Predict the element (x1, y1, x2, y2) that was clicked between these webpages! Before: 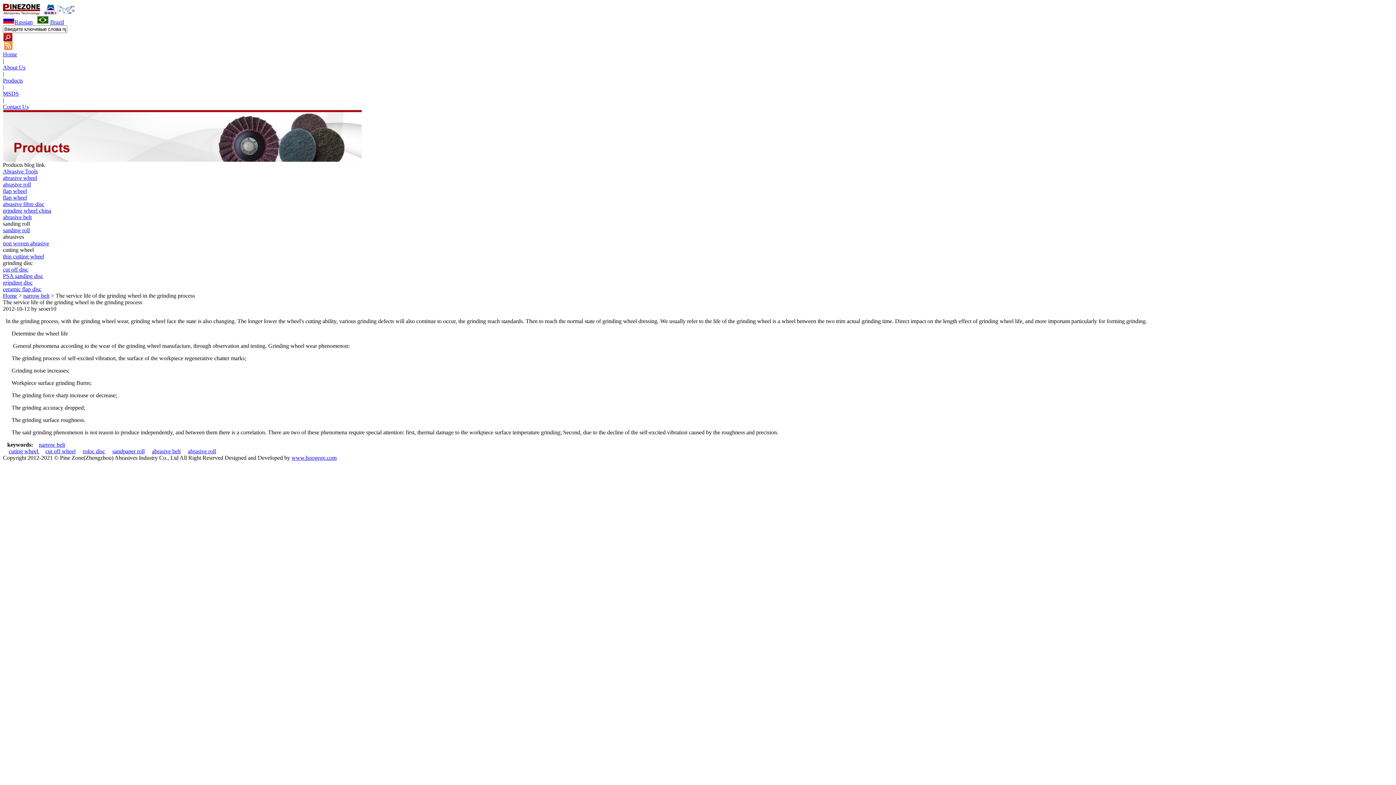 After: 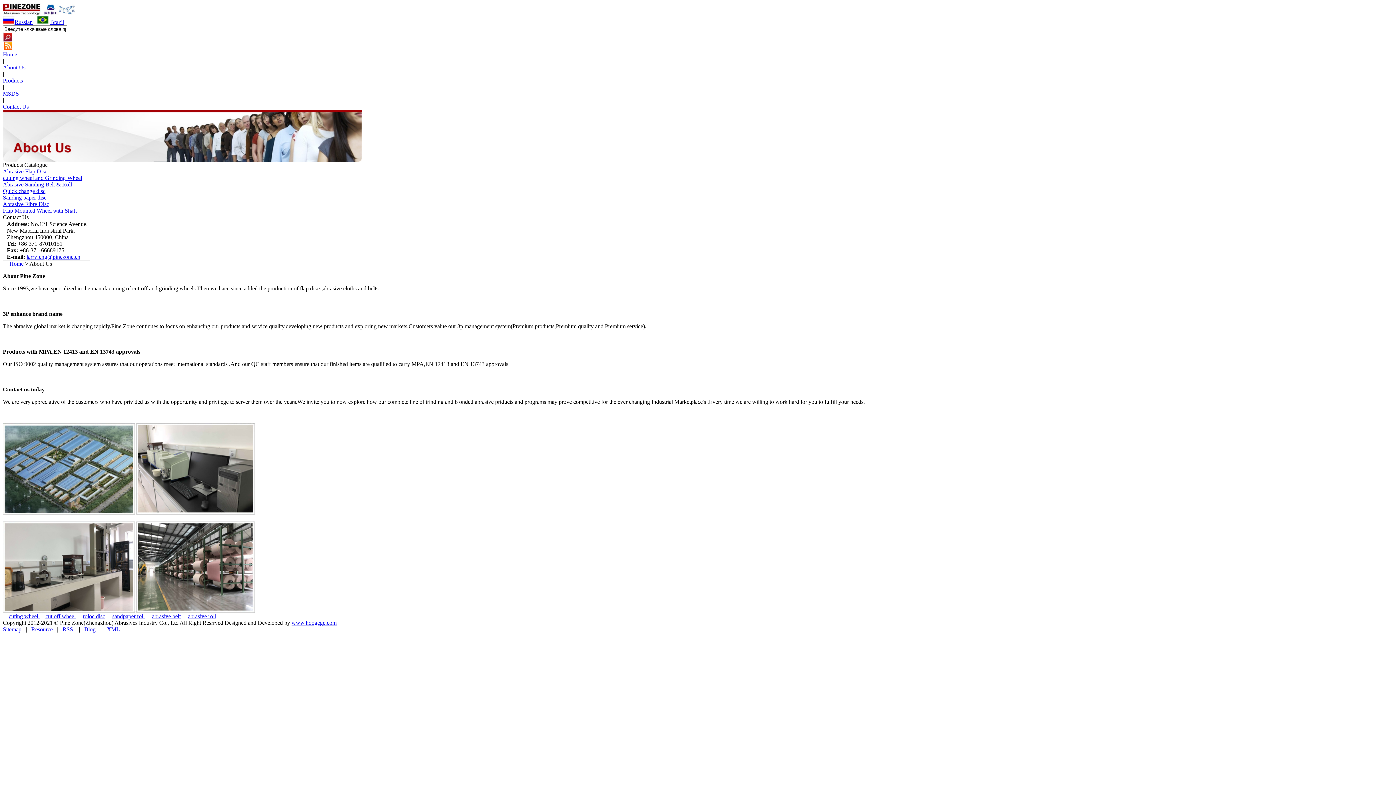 Action: label: About Us bbox: (2, 64, 25, 70)